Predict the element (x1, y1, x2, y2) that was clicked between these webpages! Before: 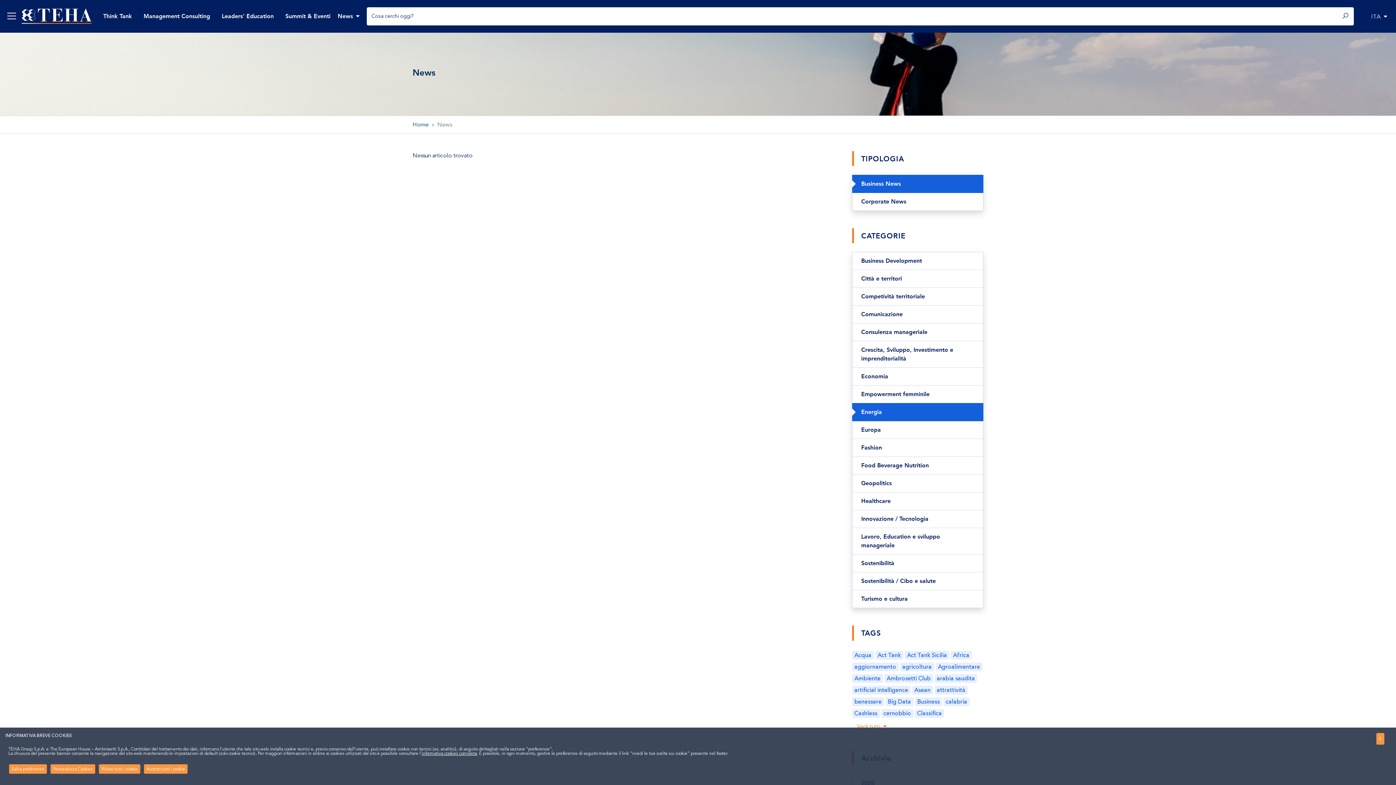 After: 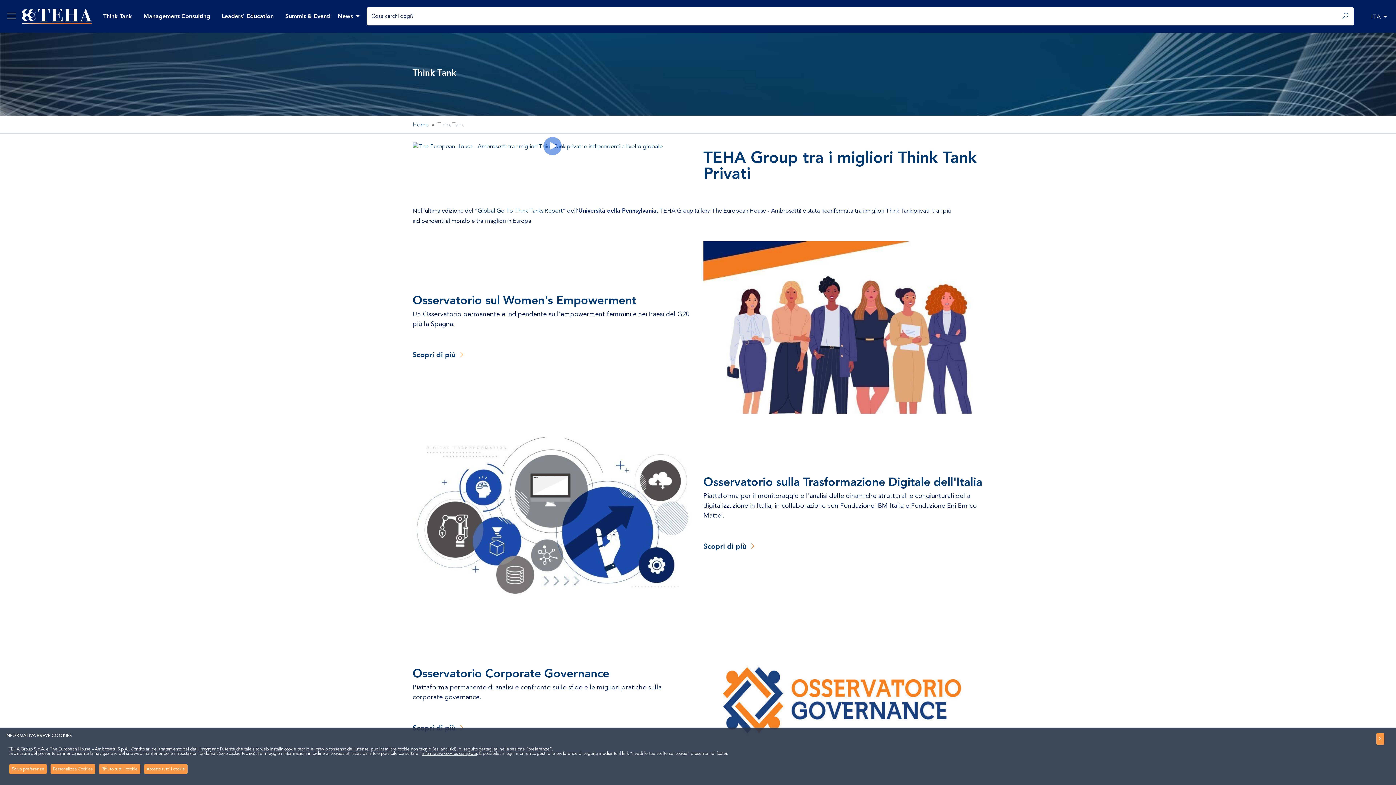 Action: label: Think Tank bbox: (97, 12, 137, 22)